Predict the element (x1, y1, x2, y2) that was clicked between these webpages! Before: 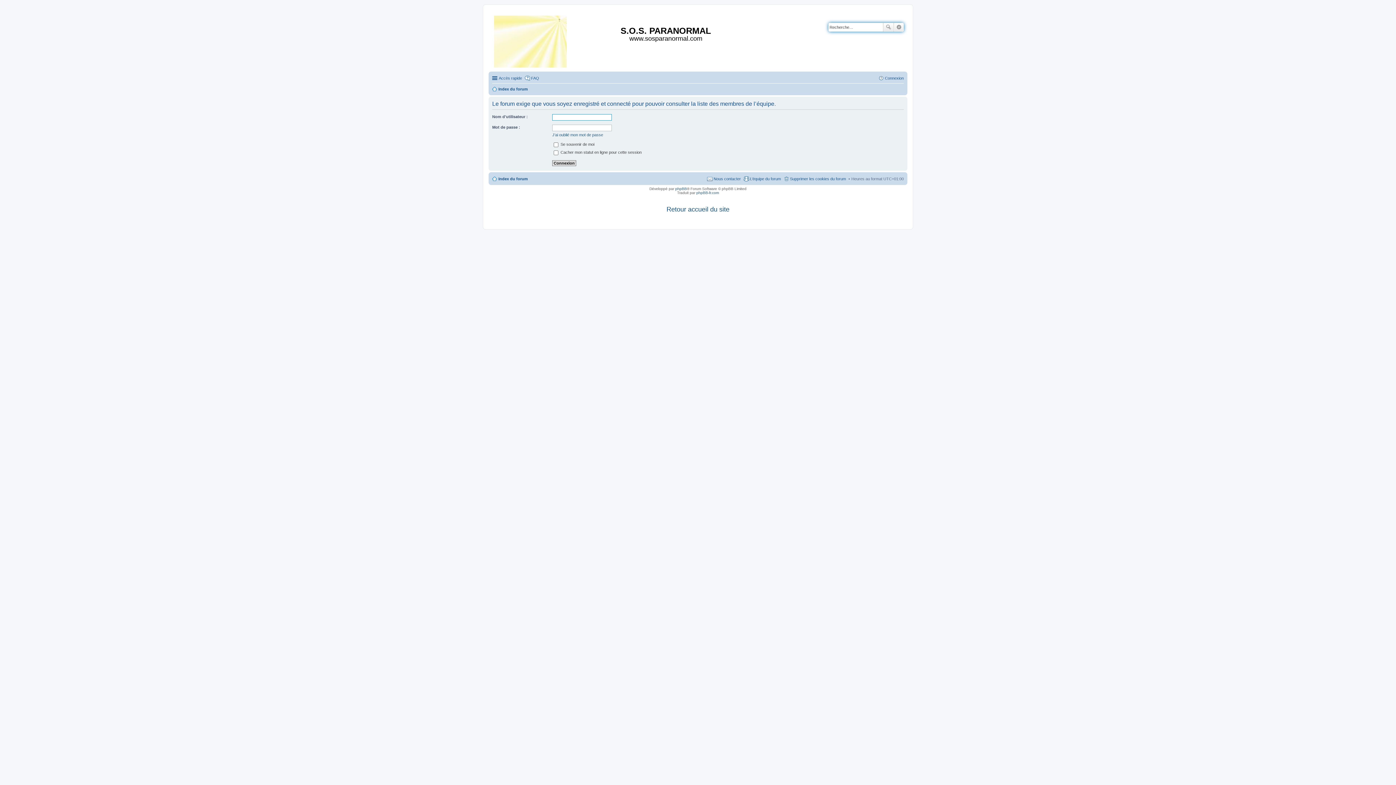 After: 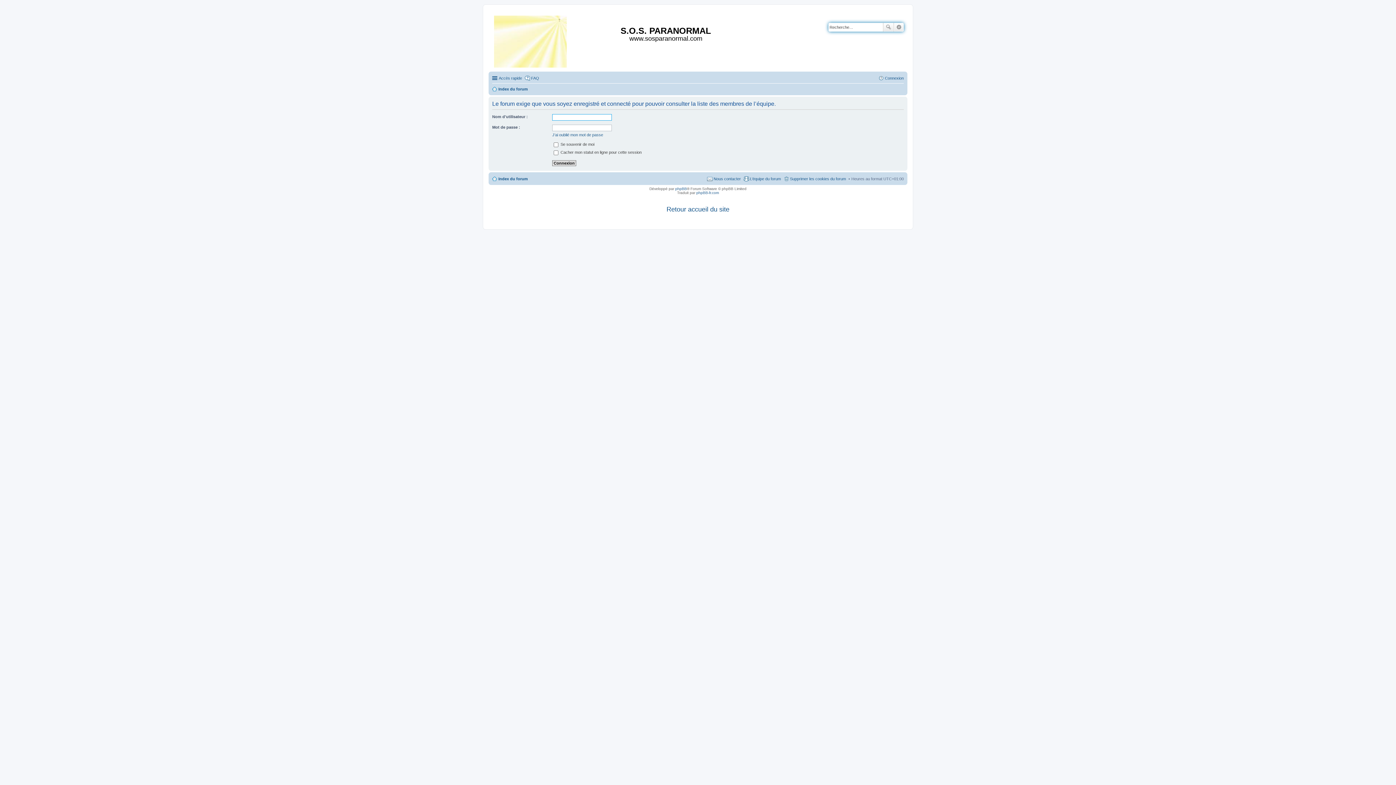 Action: bbox: (743, 174, 781, 183) label: L’équipe du forum